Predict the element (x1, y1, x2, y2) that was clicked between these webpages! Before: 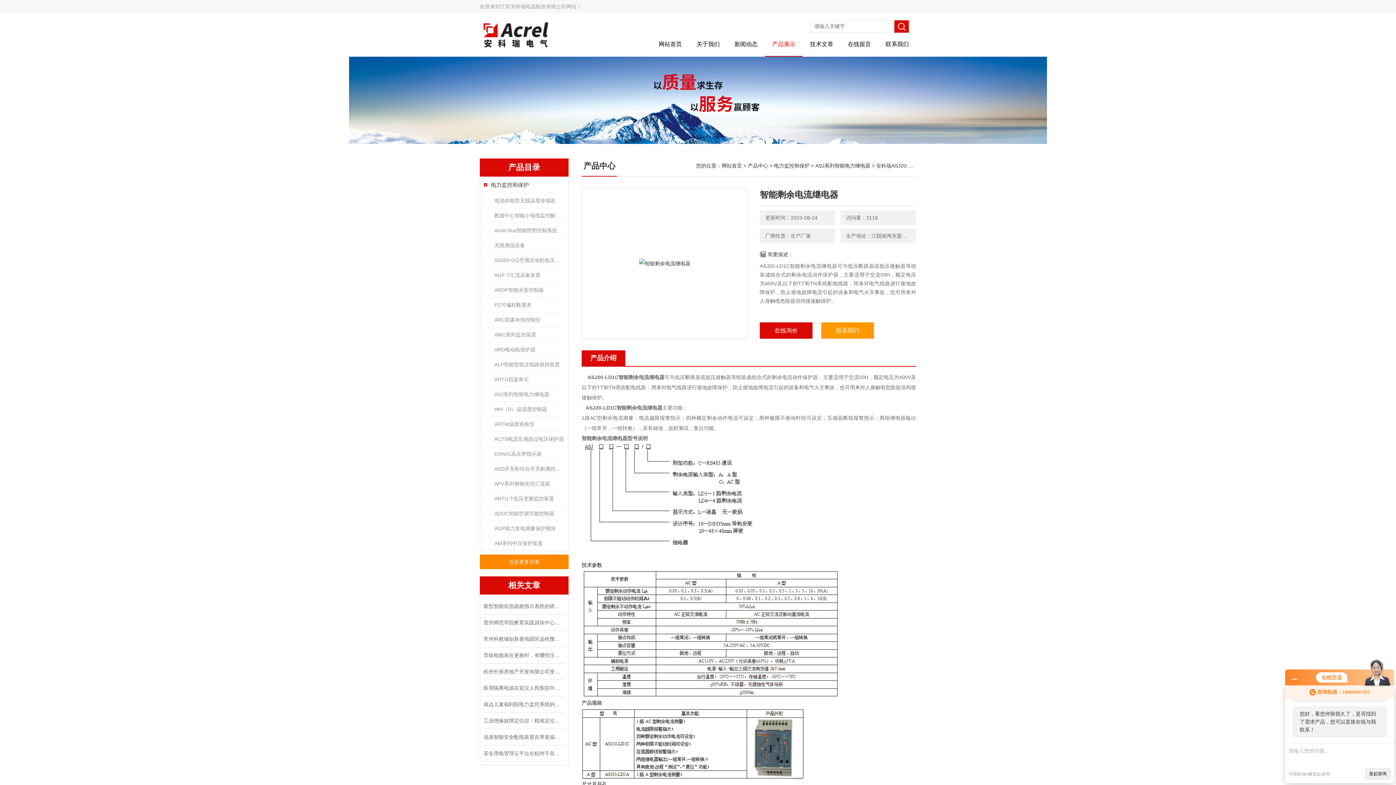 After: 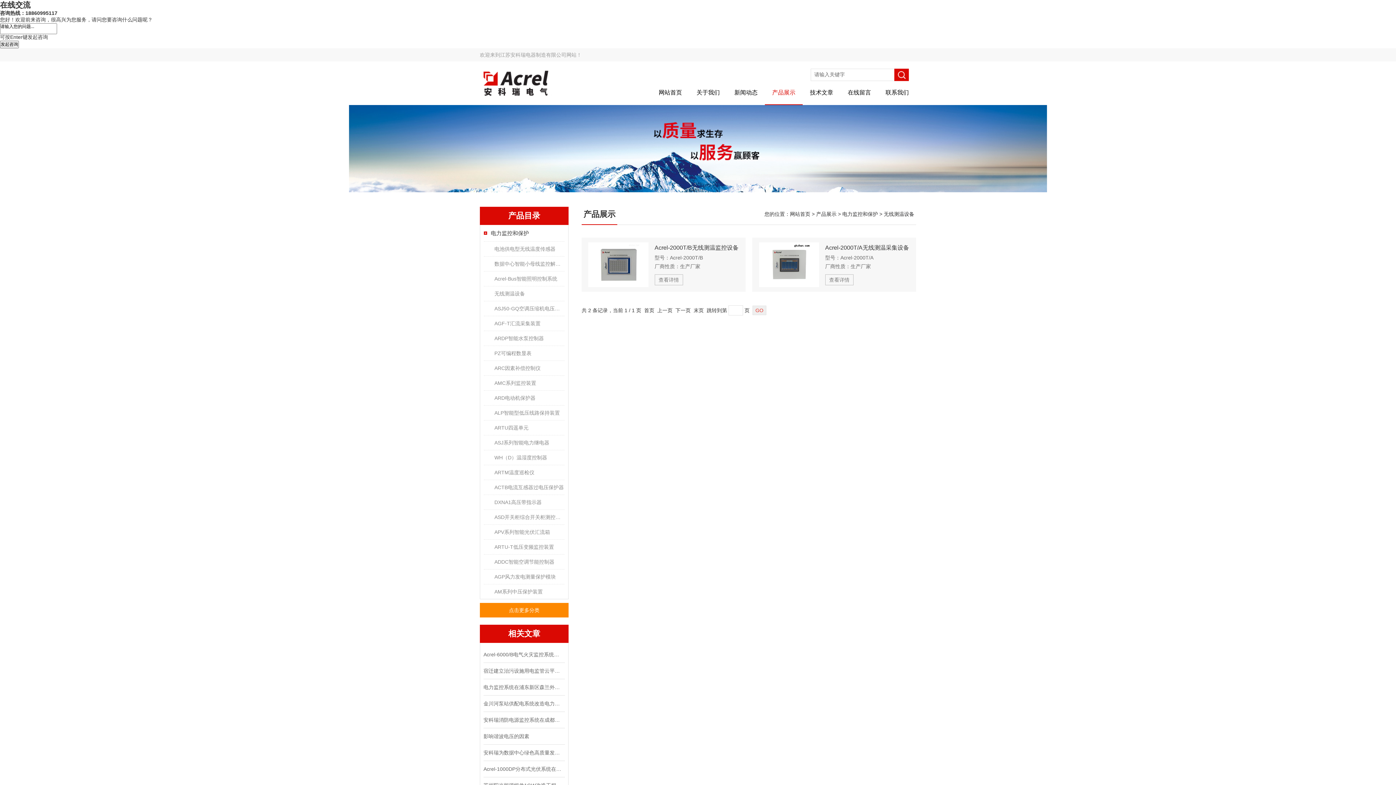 Action: bbox: (490, 238, 564, 252) label: 无线测温设备